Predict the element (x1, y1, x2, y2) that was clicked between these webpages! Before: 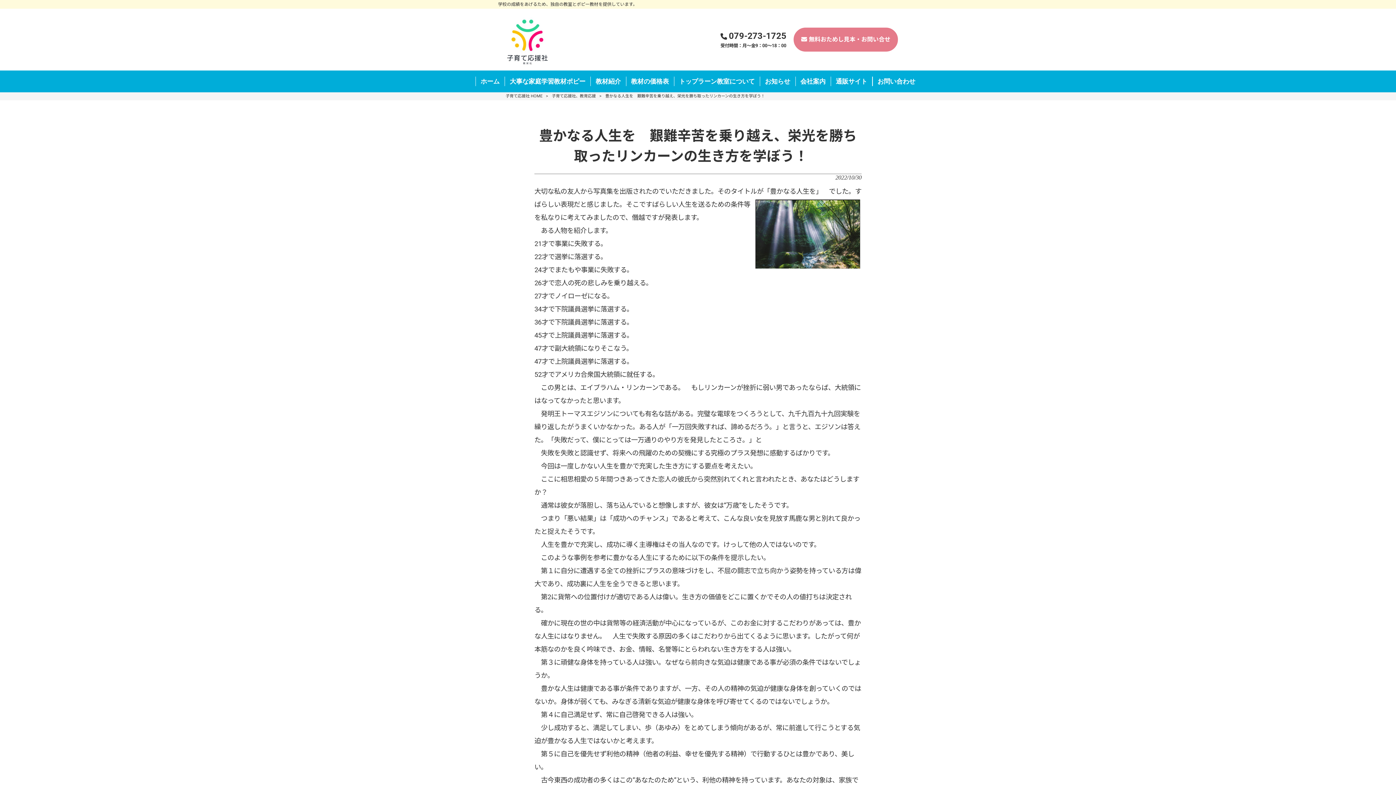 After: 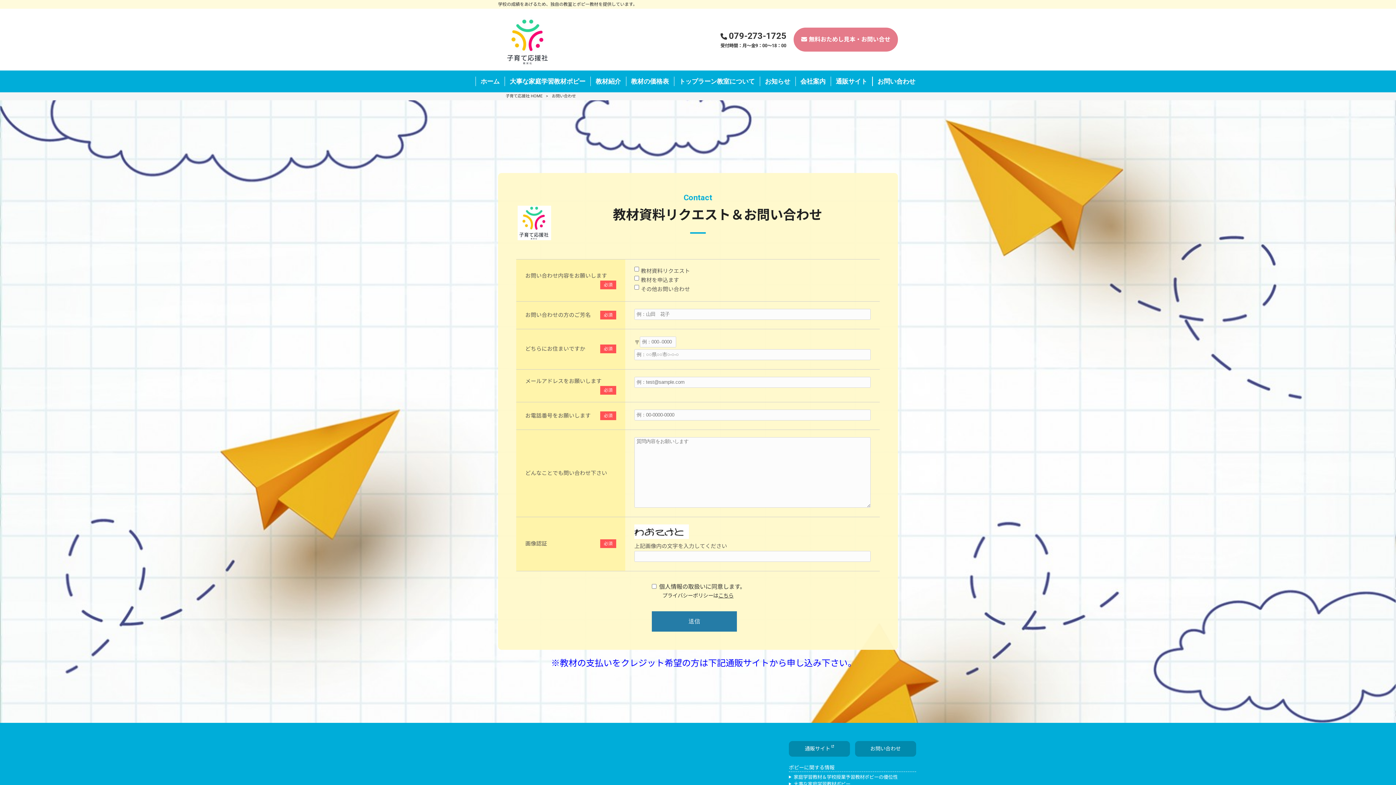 Action: bbox: (872, 70, 920, 92) label: お問い合わせ